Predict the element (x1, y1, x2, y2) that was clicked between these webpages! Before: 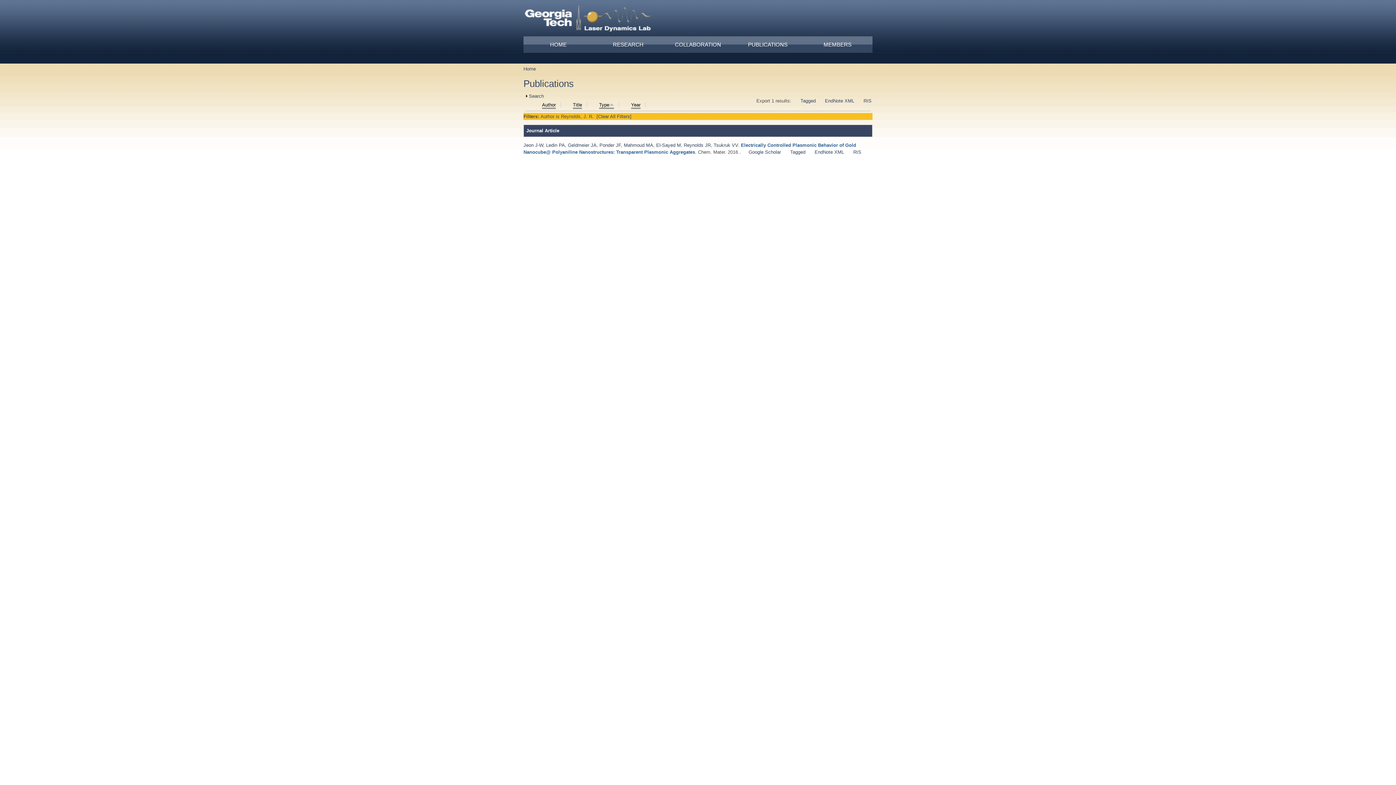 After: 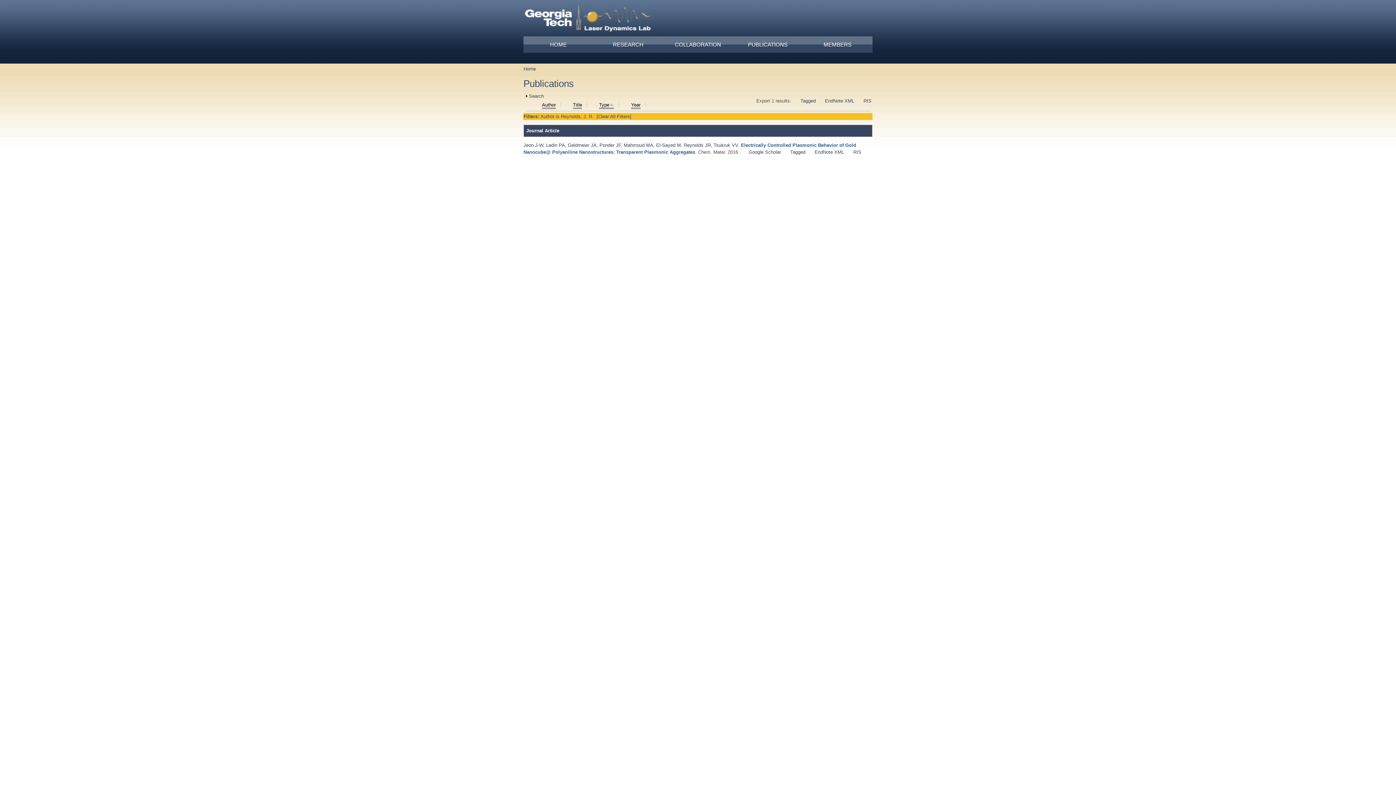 Action: label: Reynolds JR bbox: (684, 142, 710, 147)